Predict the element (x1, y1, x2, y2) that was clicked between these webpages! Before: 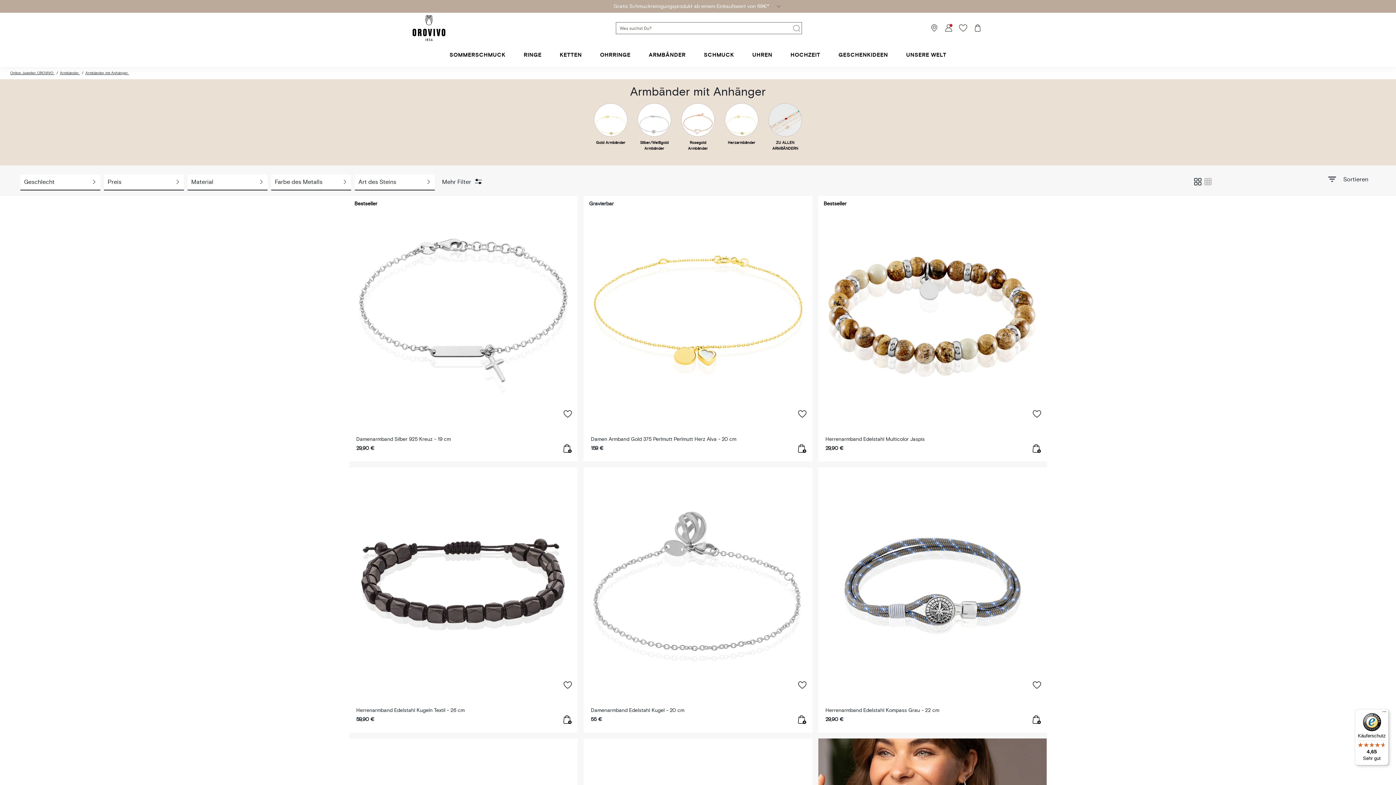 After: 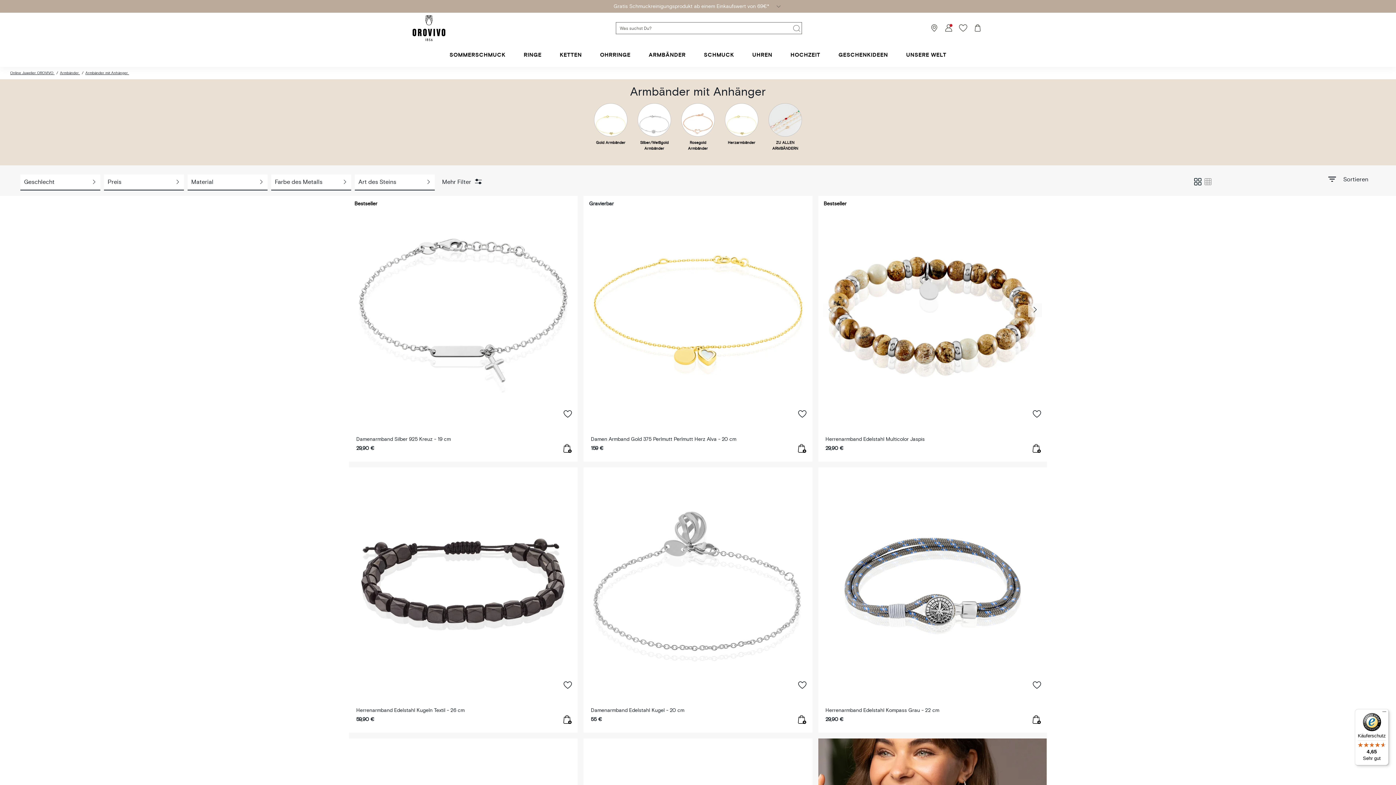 Action: bbox: (1031, 442, 1042, 454)